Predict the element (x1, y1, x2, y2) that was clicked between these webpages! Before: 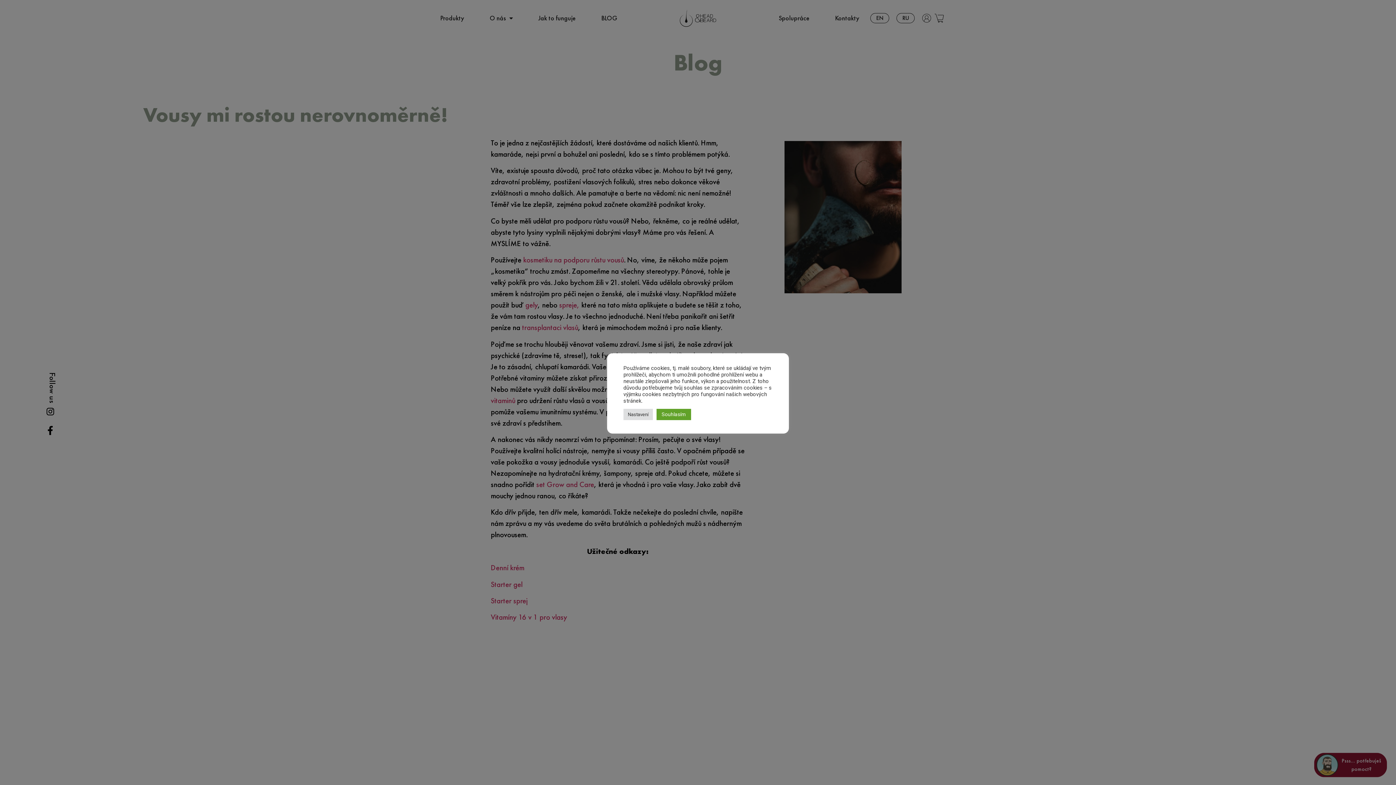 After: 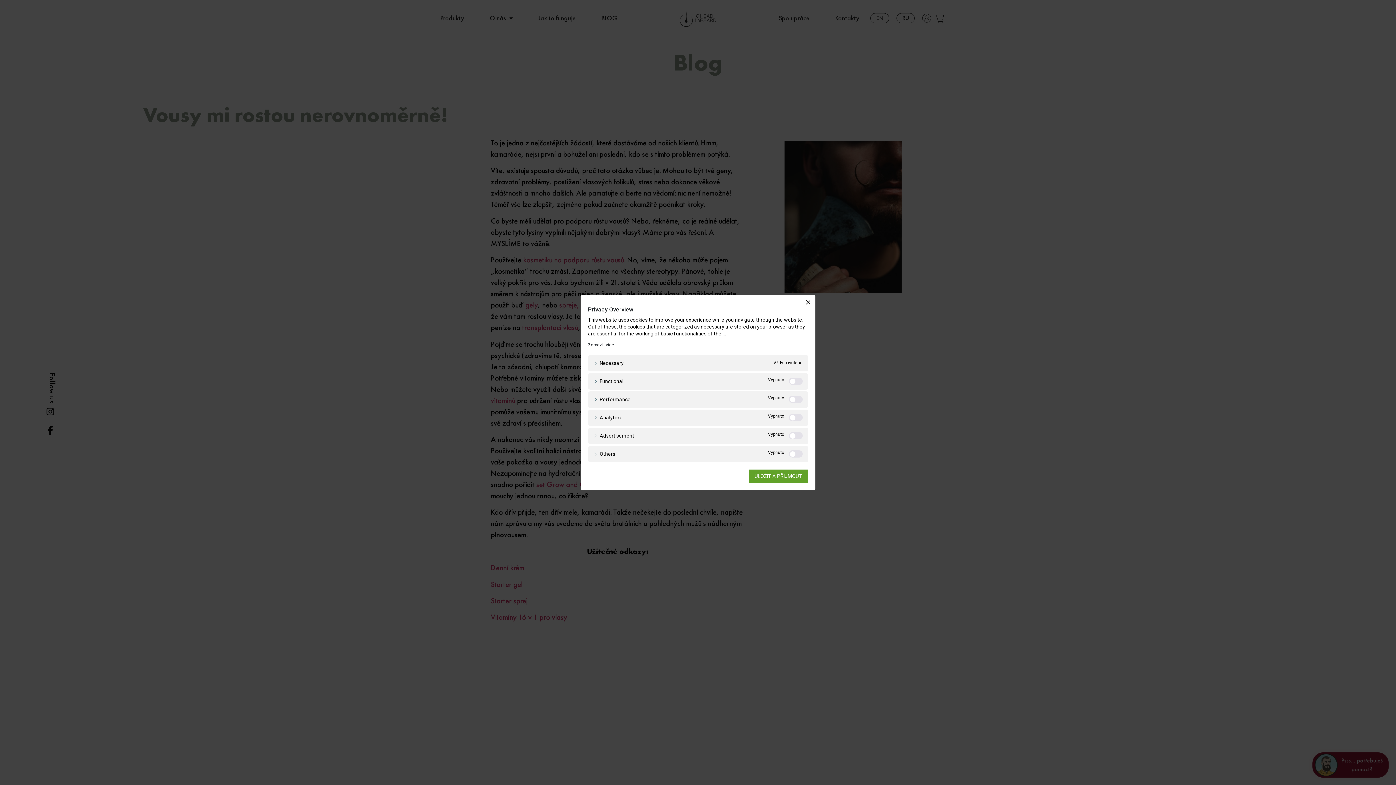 Action: label: Nastavení bbox: (623, 408, 653, 420)